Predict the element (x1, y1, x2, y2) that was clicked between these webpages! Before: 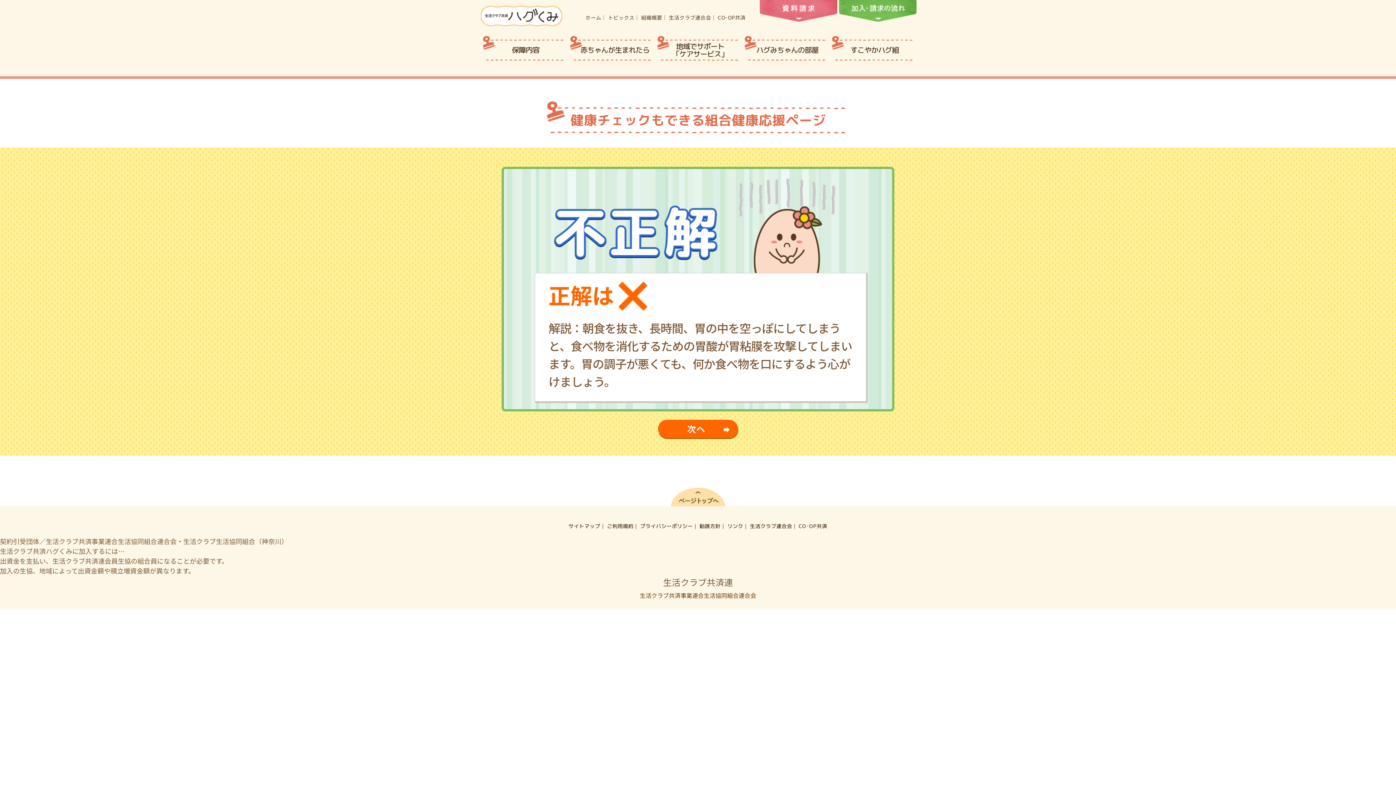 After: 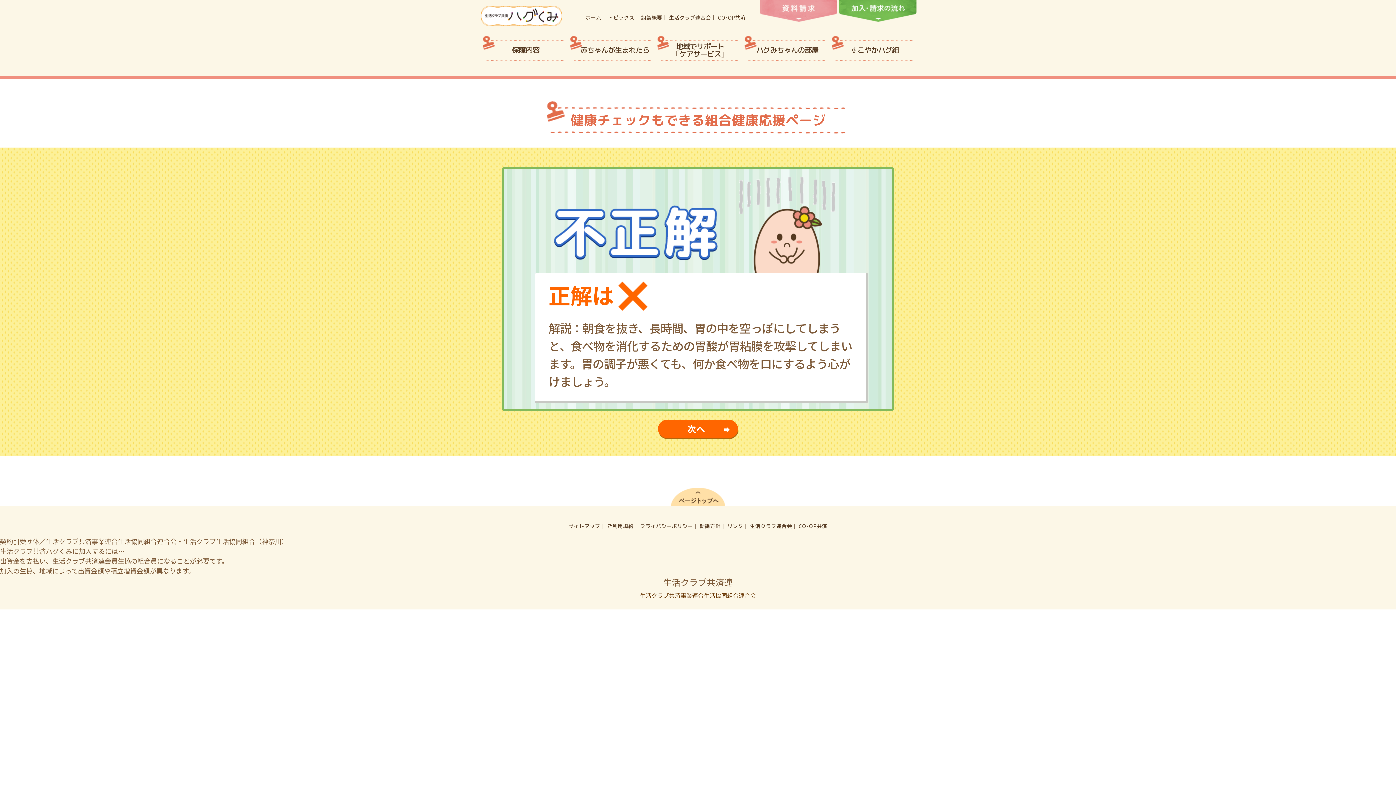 Action: bbox: (759, -1, 837, 7)